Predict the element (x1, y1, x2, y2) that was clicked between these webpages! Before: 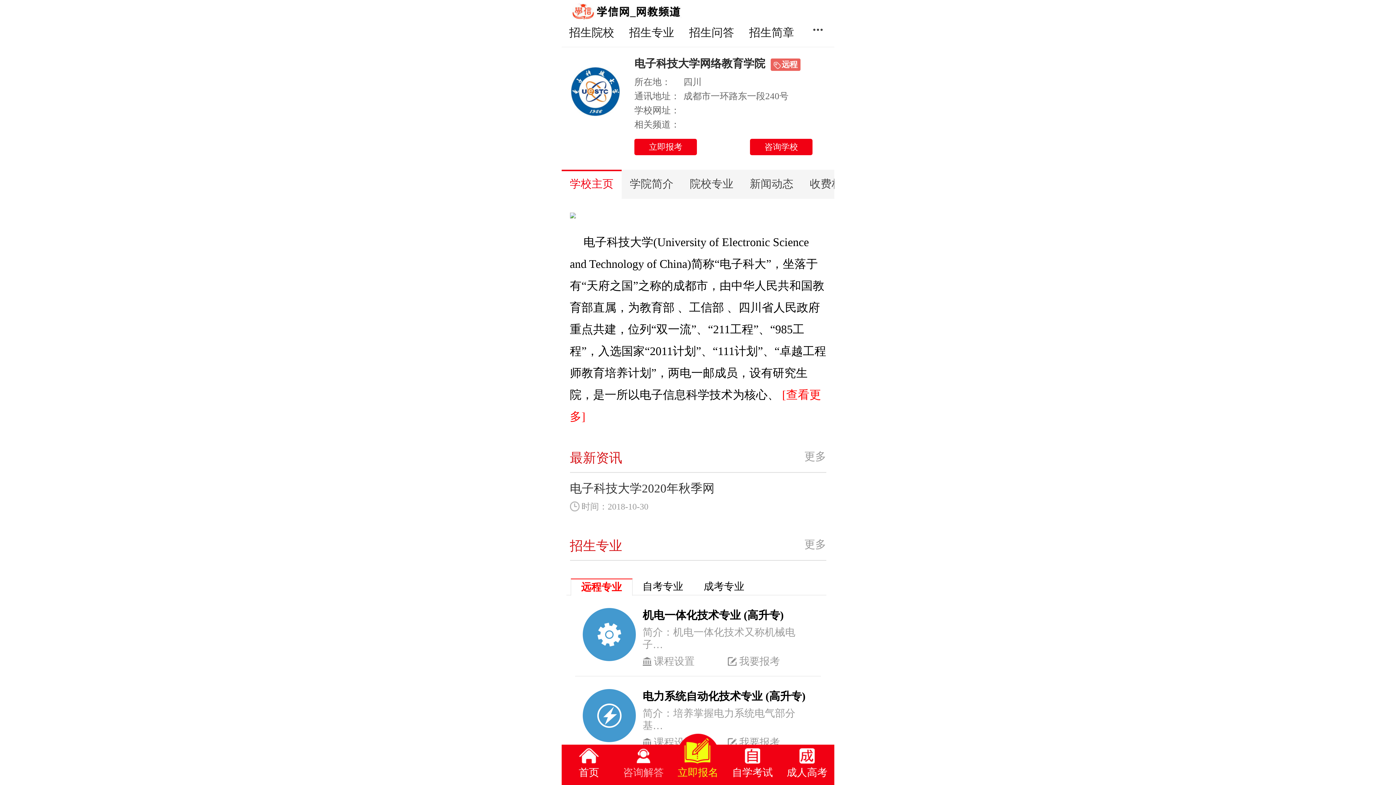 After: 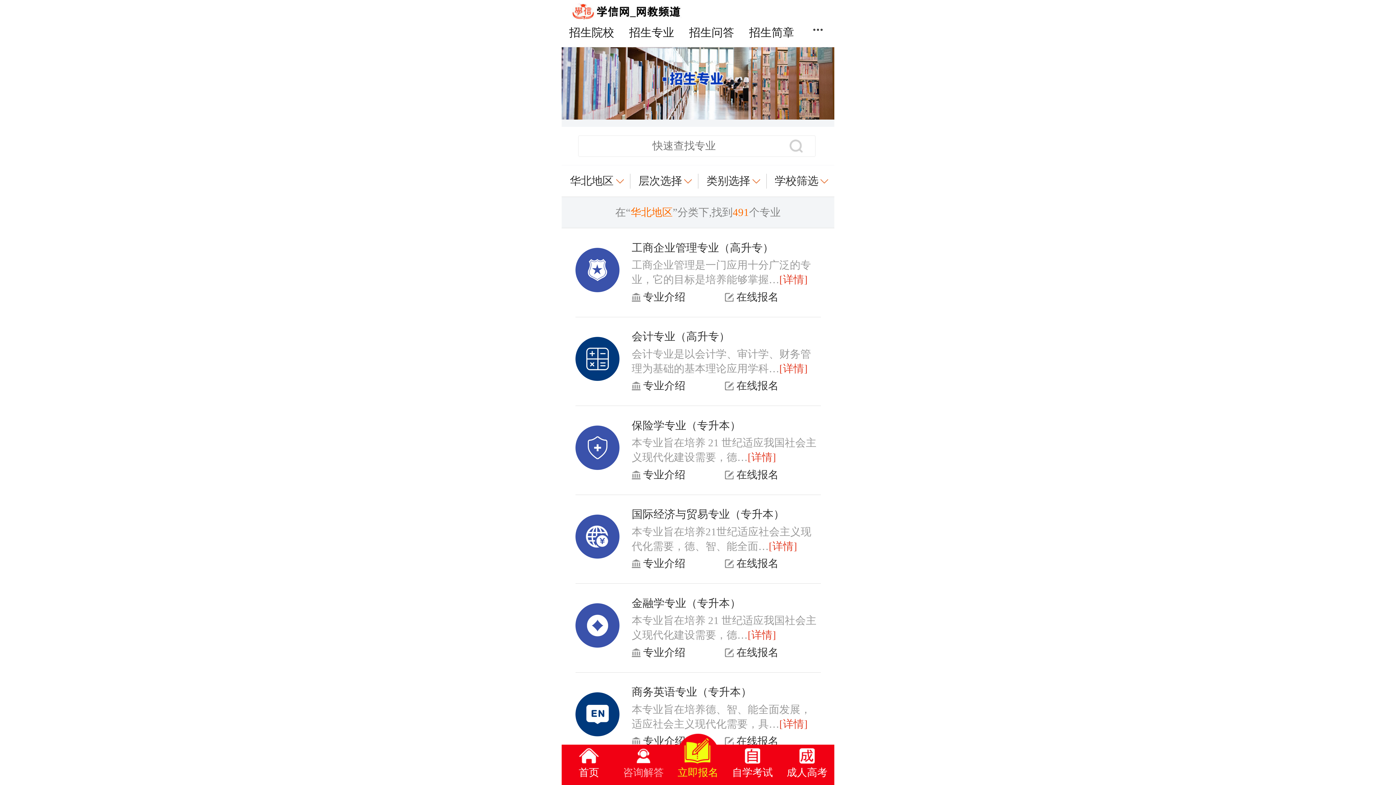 Action: label: 招生专业 bbox: (621, 23, 681, 46)